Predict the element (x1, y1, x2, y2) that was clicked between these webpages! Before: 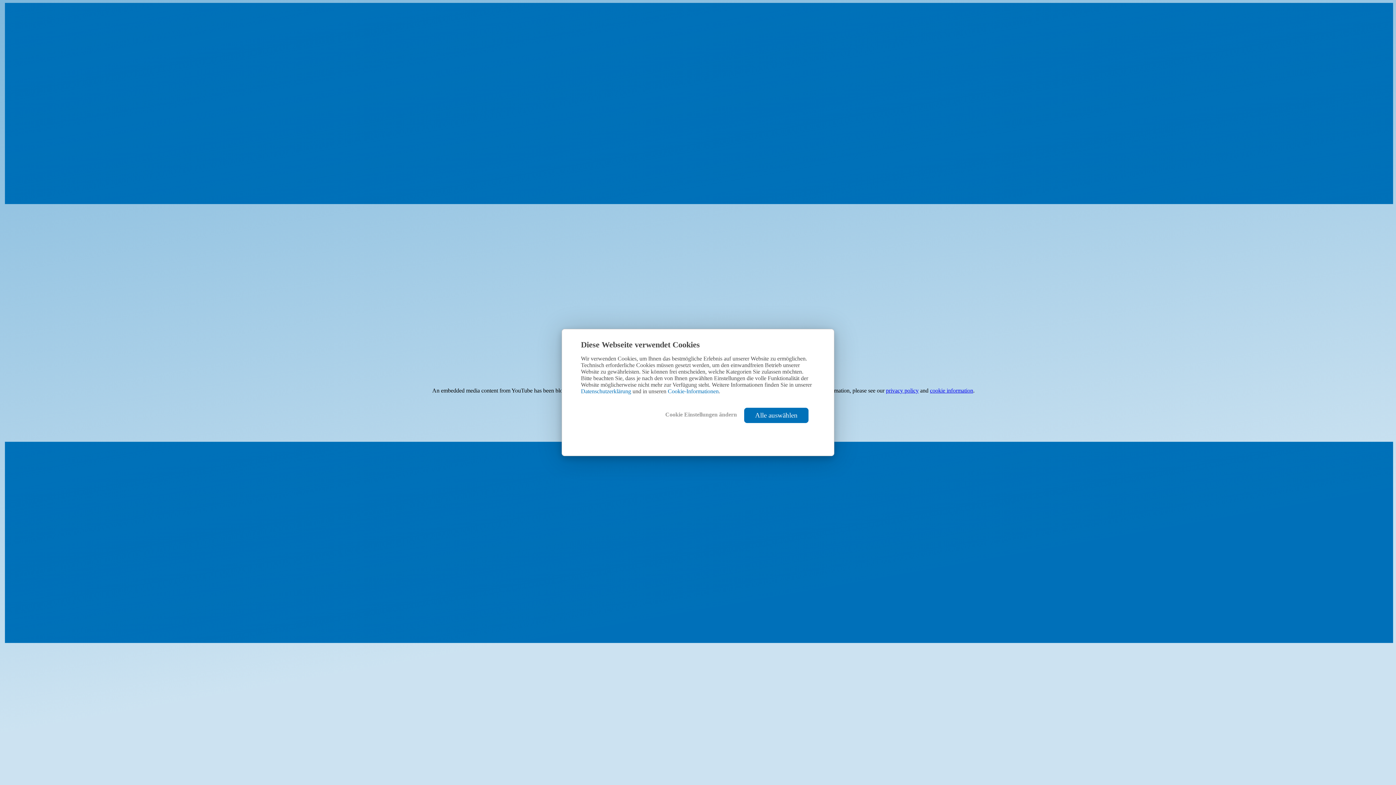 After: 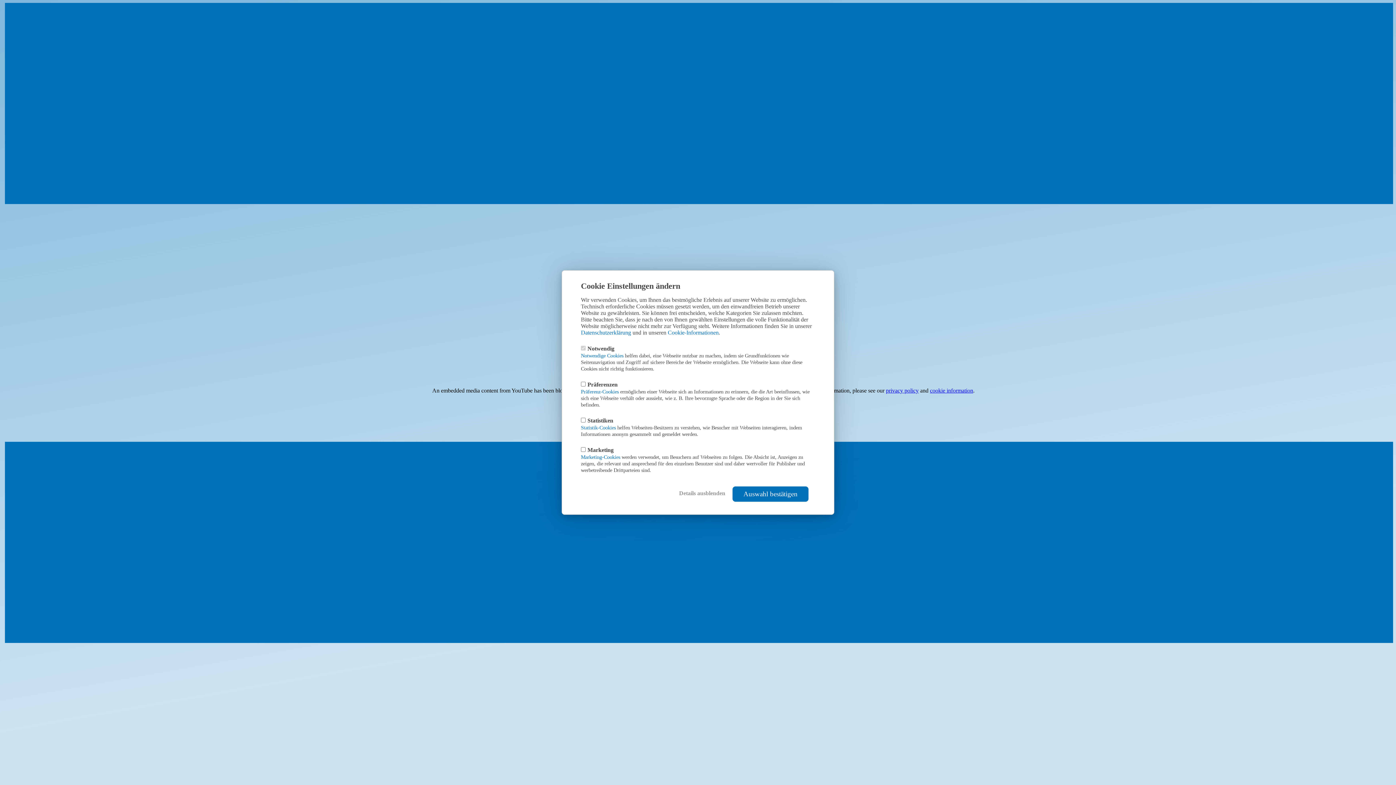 Action: bbox: (665, 404, 737, 418) label: Cookie Einstellungen ändern